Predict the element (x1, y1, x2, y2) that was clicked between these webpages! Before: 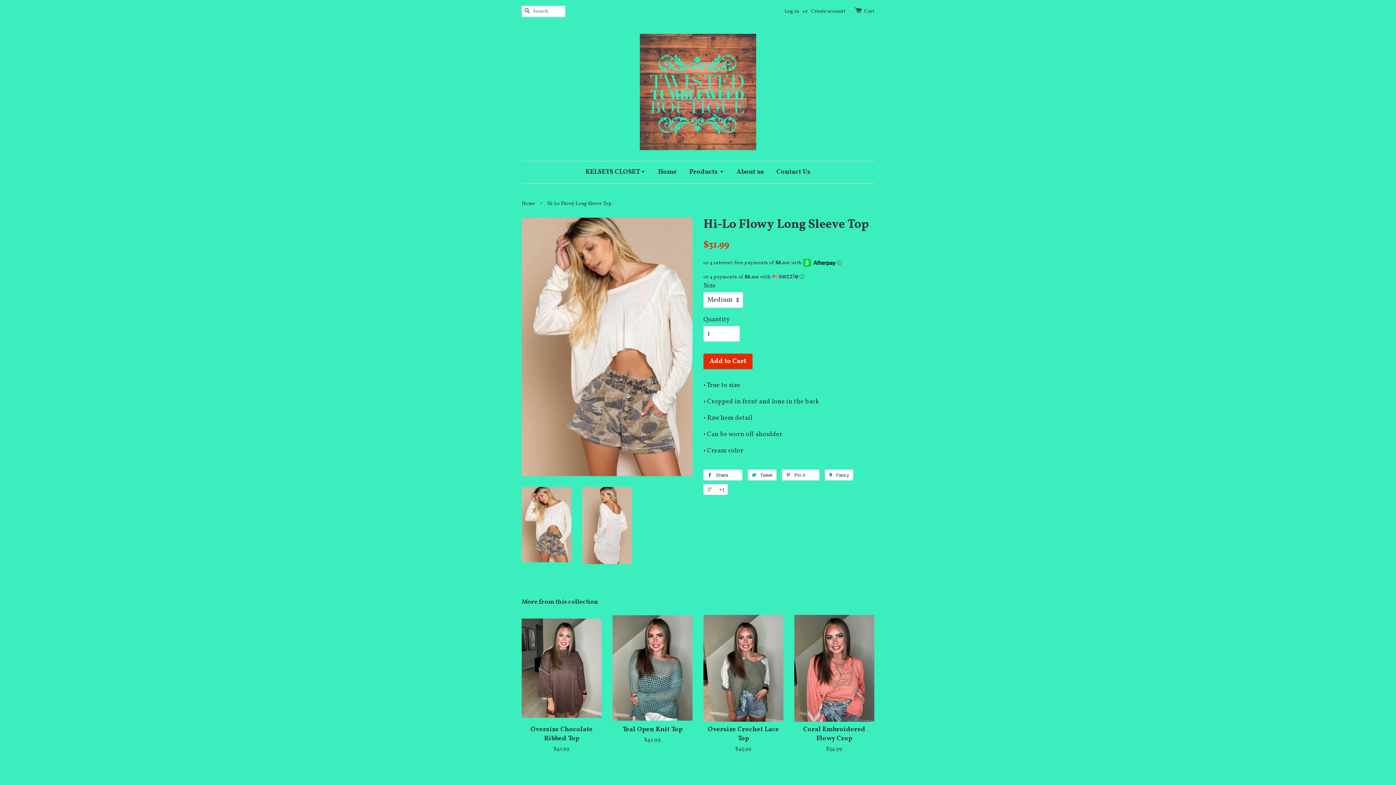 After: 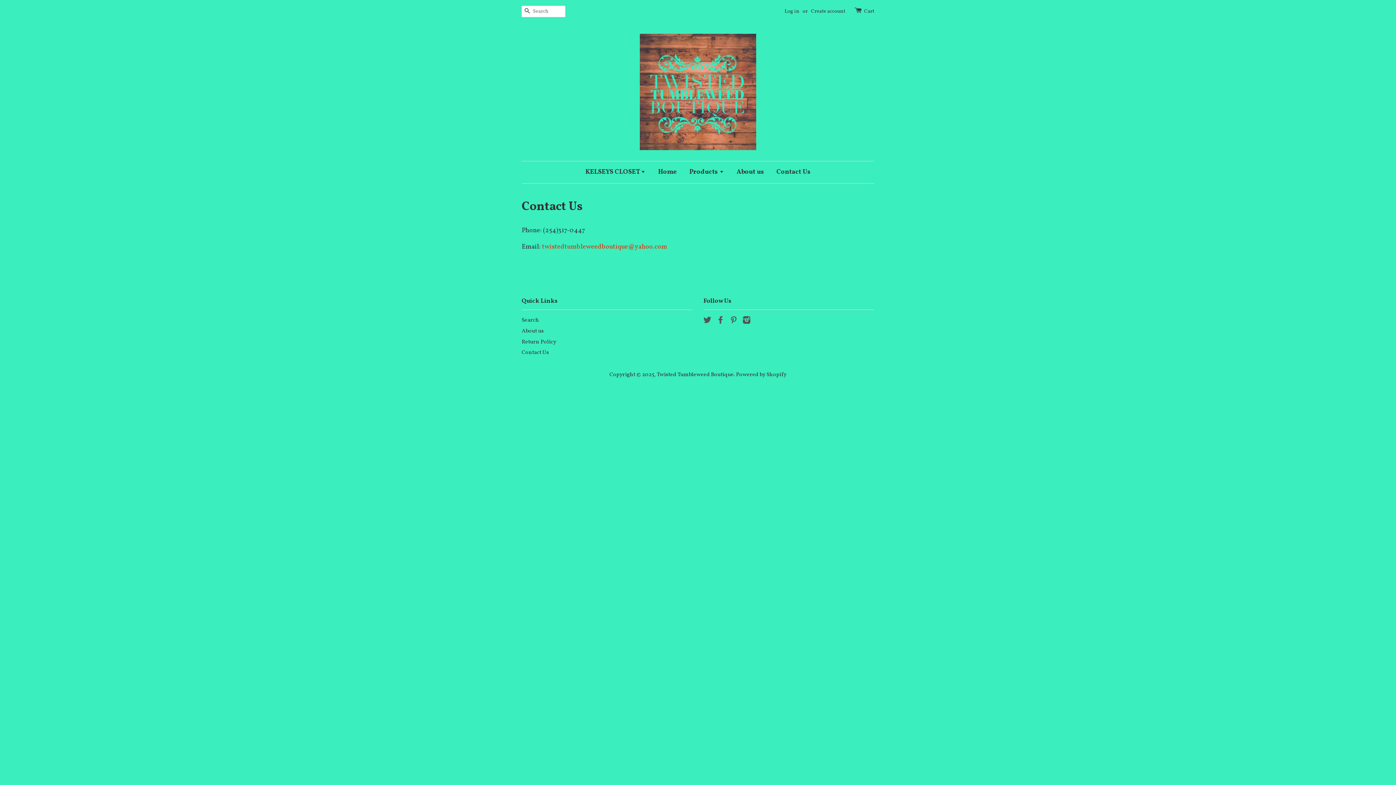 Action: label: Contact Us bbox: (771, 161, 810, 183)